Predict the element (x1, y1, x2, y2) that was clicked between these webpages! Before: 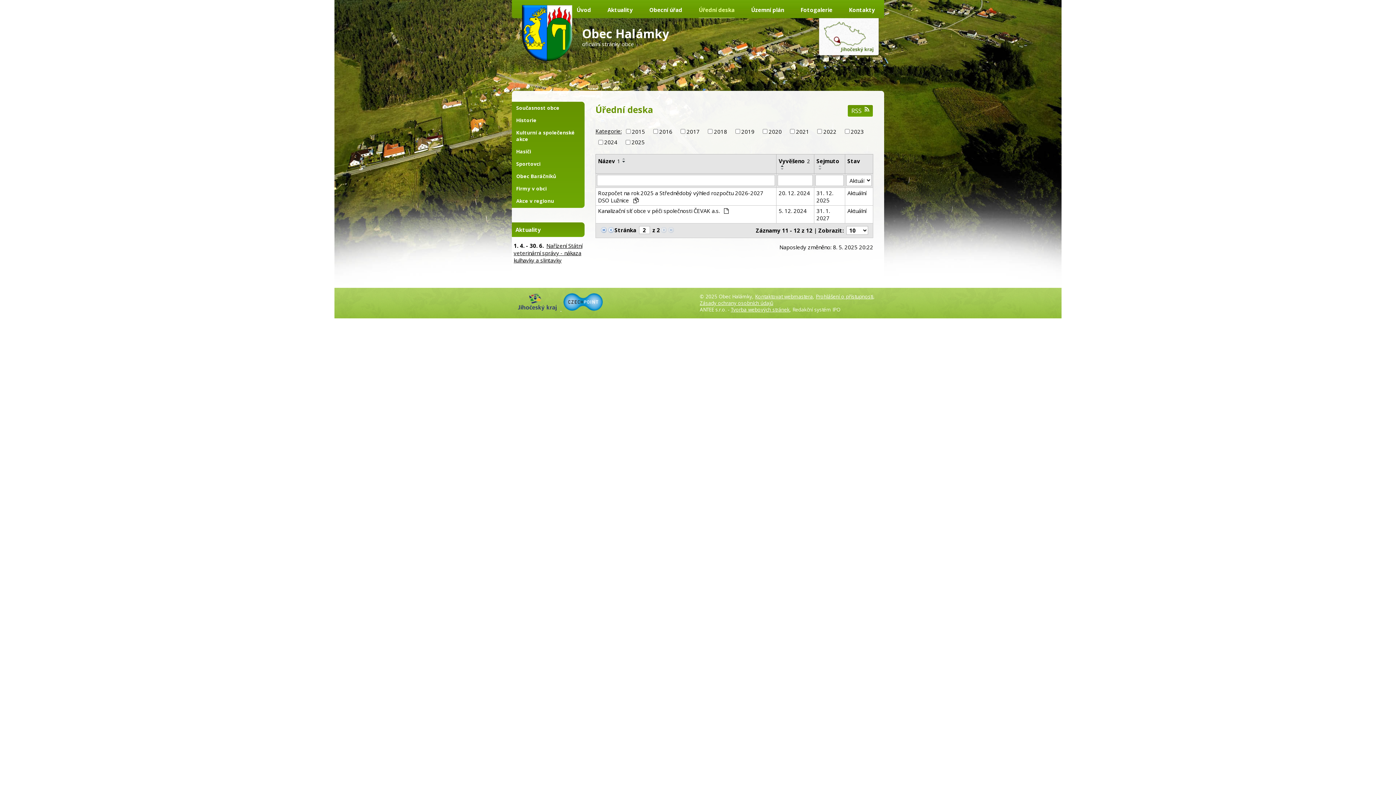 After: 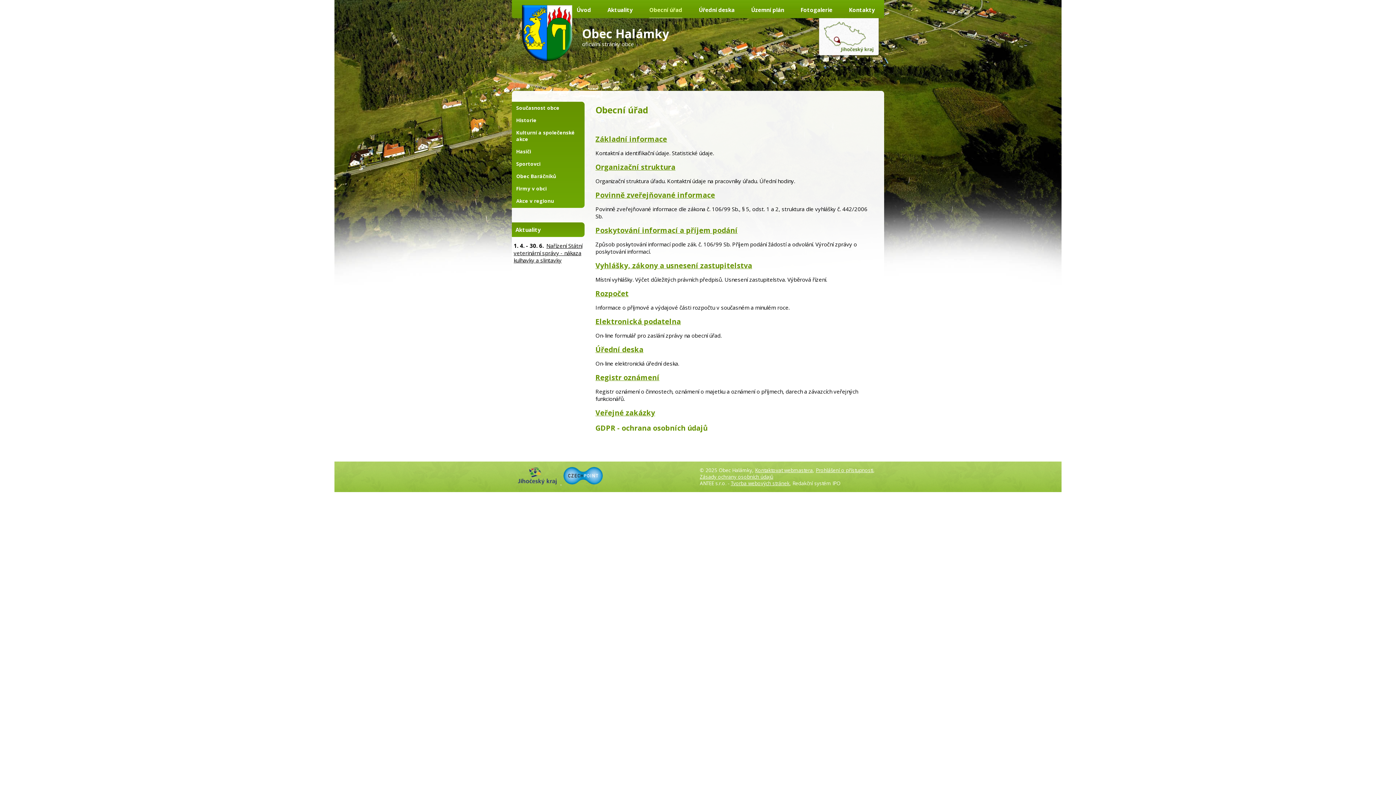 Action: bbox: (649, 2, 682, 17) label: Obecní úřad